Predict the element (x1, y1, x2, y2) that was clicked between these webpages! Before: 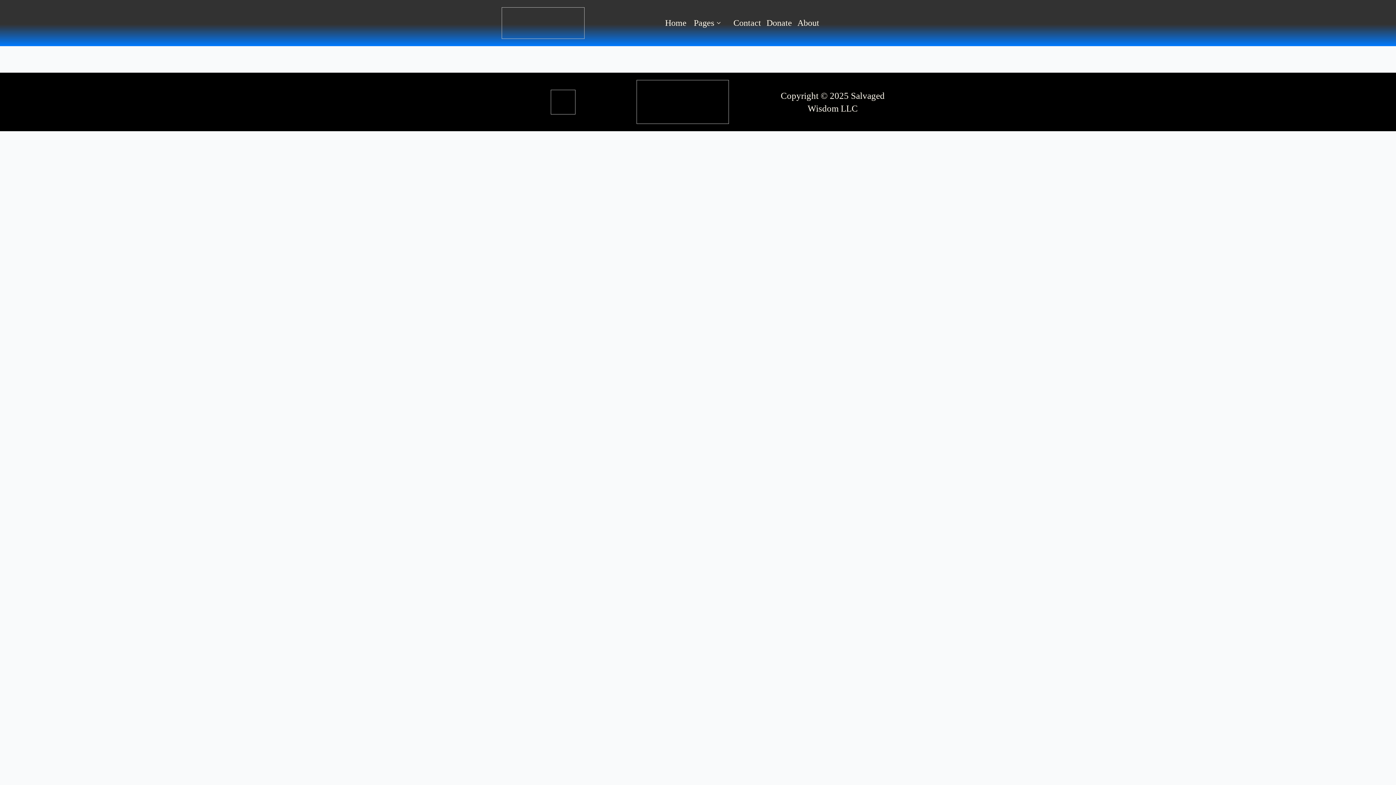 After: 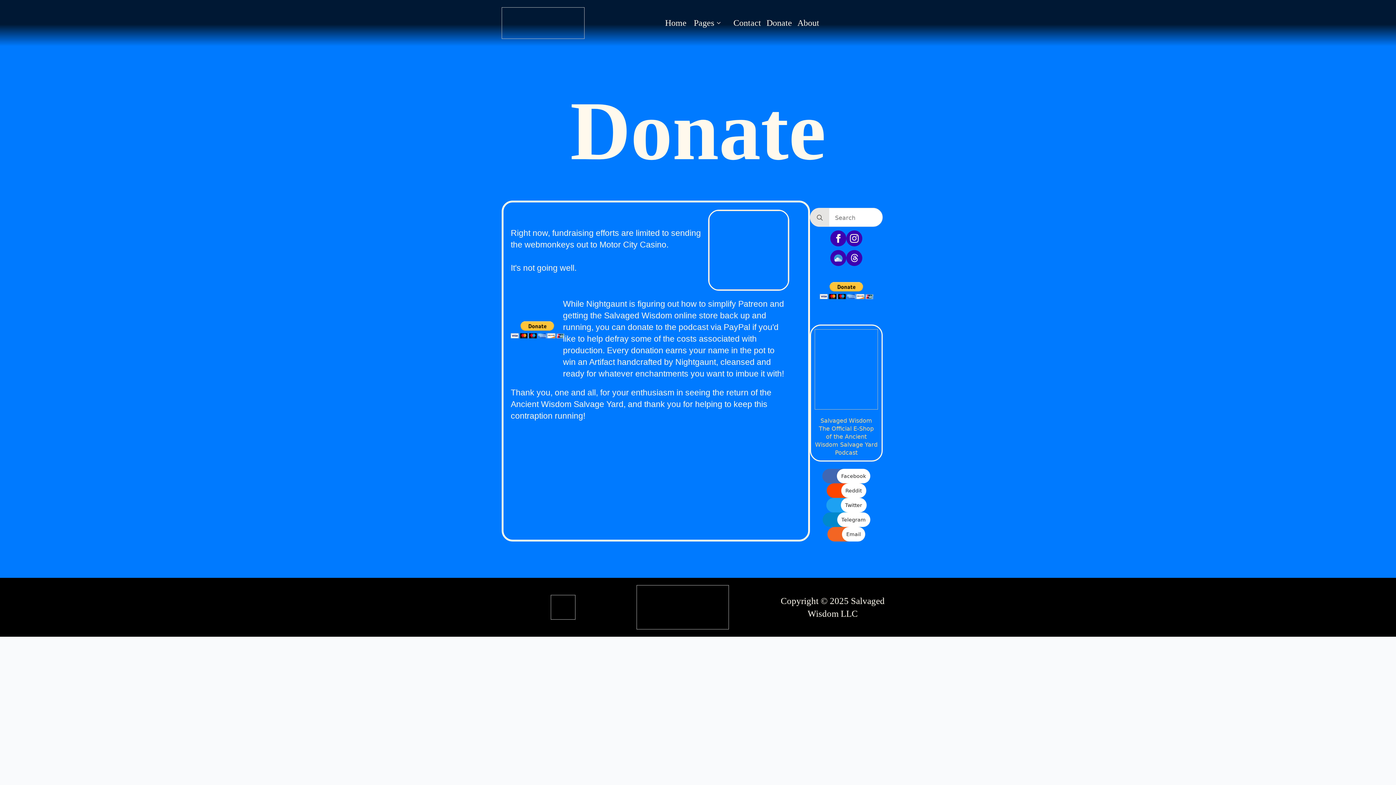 Action: bbox: (766, 18, 792, 27) label: Donate